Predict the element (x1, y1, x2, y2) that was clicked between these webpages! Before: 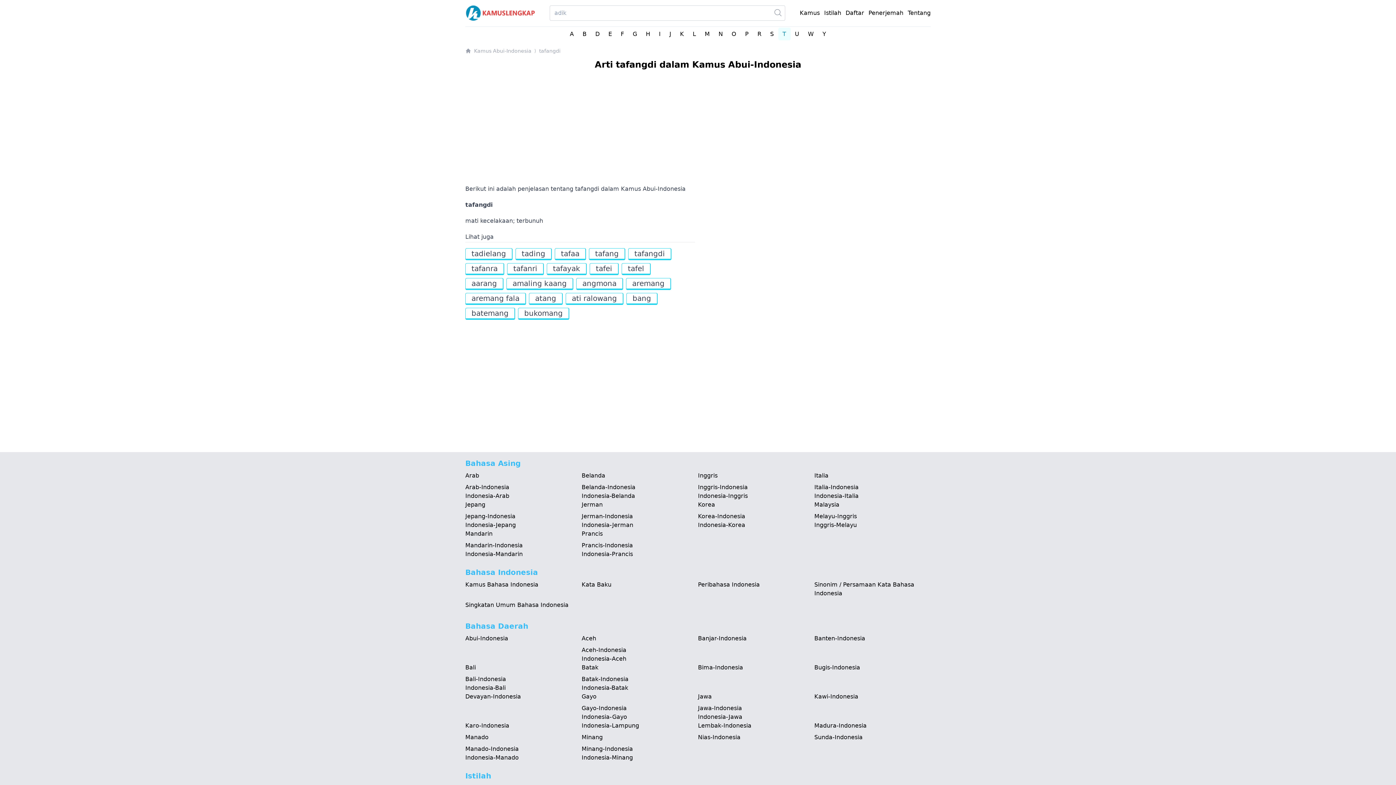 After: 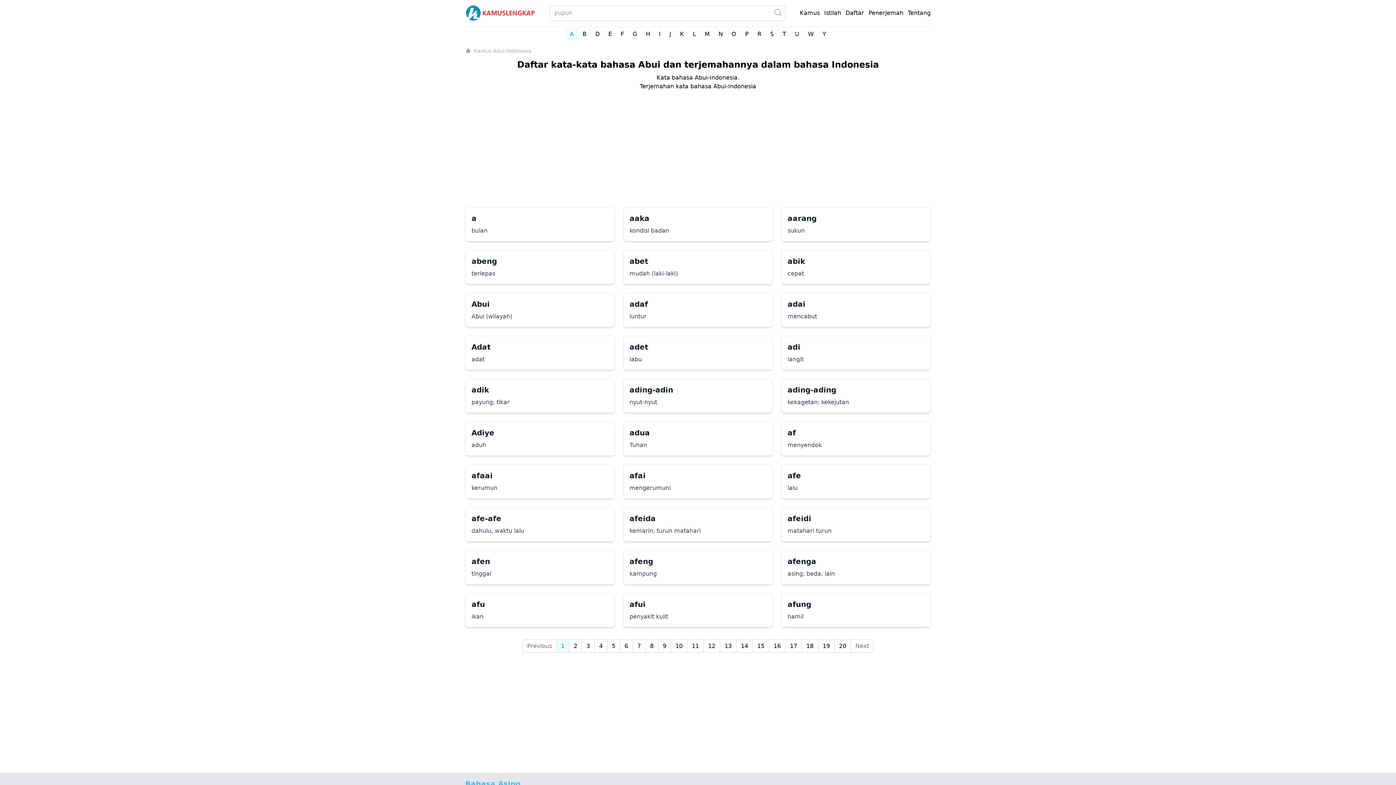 Action: bbox: (465, 47, 531, 54) label: Kamus Abui-Indonesia